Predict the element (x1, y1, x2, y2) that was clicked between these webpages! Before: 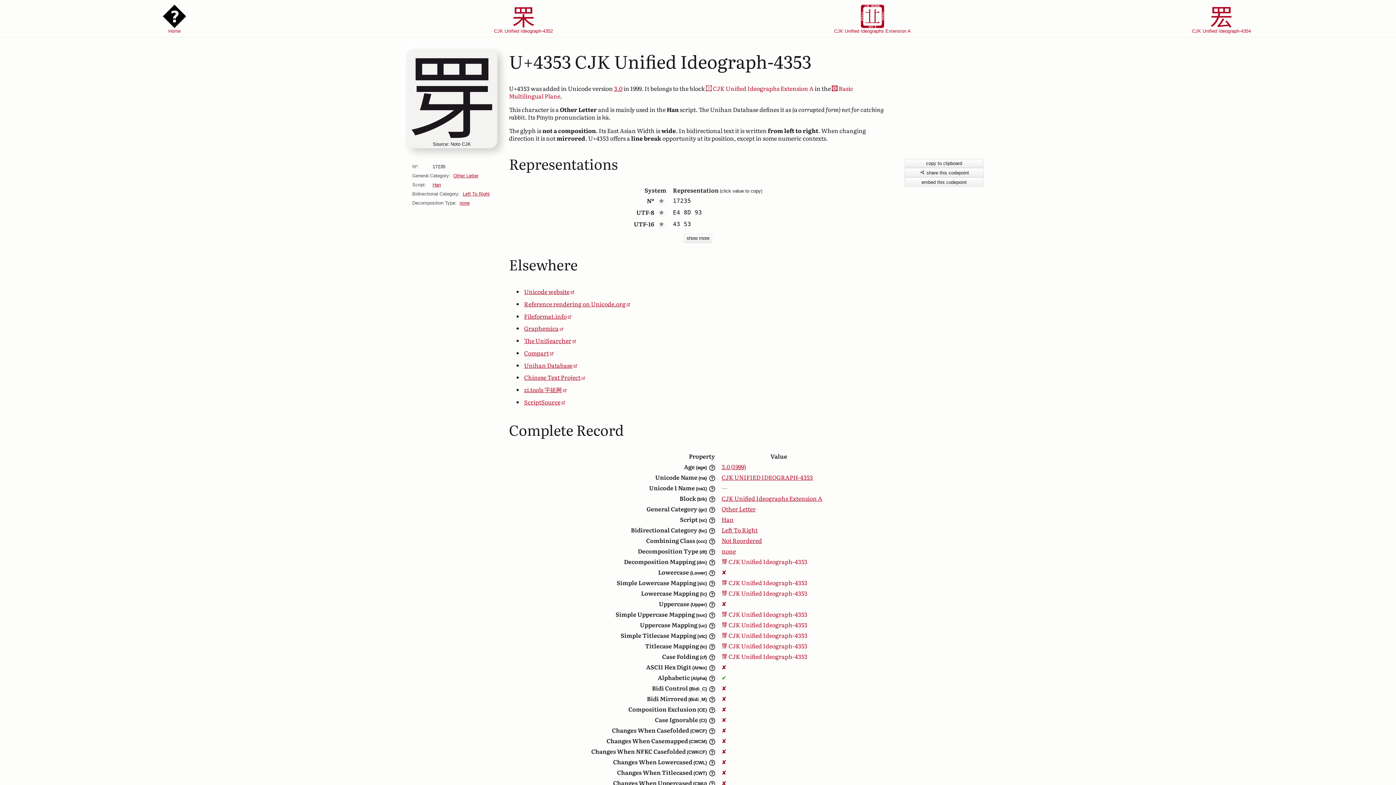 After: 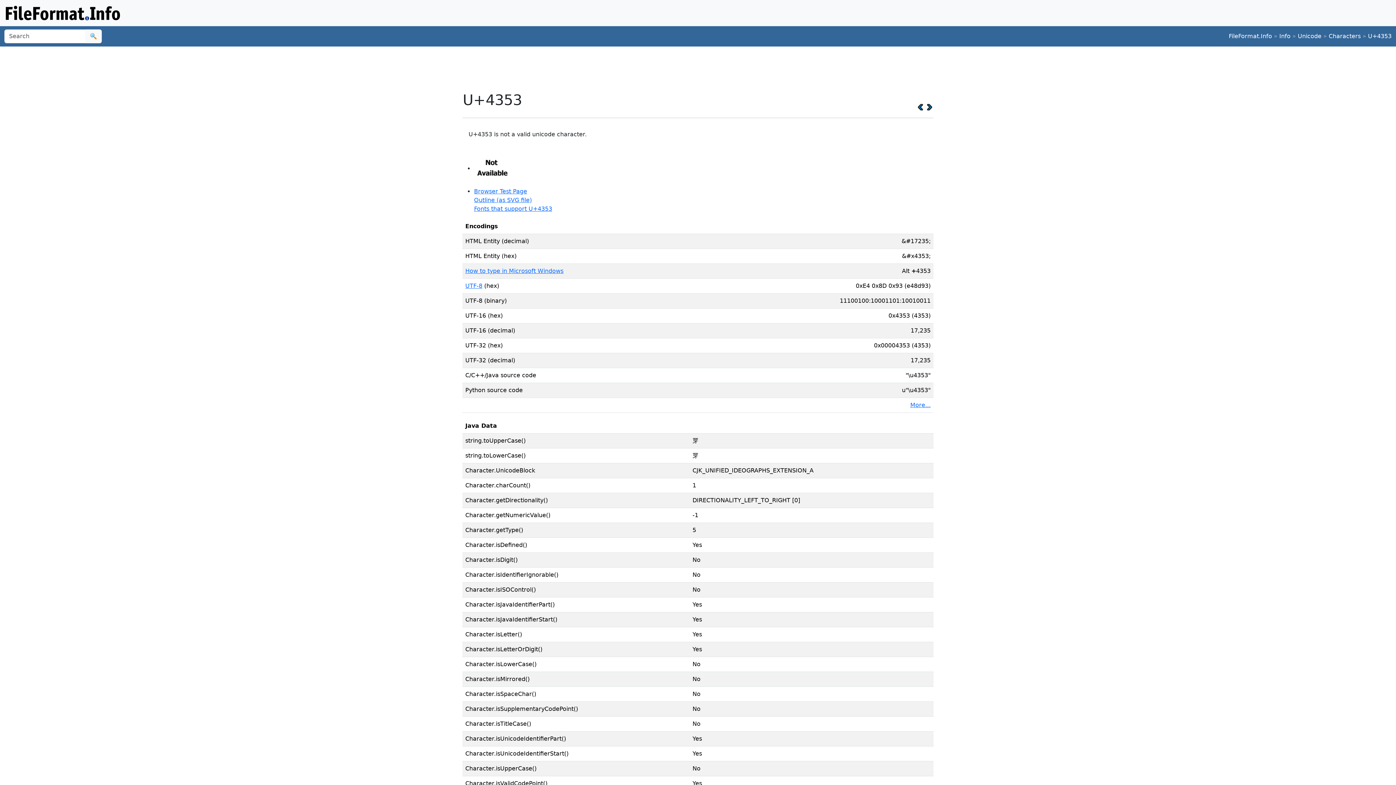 Action: label: Fileformat.info bbox: (523, 310, 887, 322)